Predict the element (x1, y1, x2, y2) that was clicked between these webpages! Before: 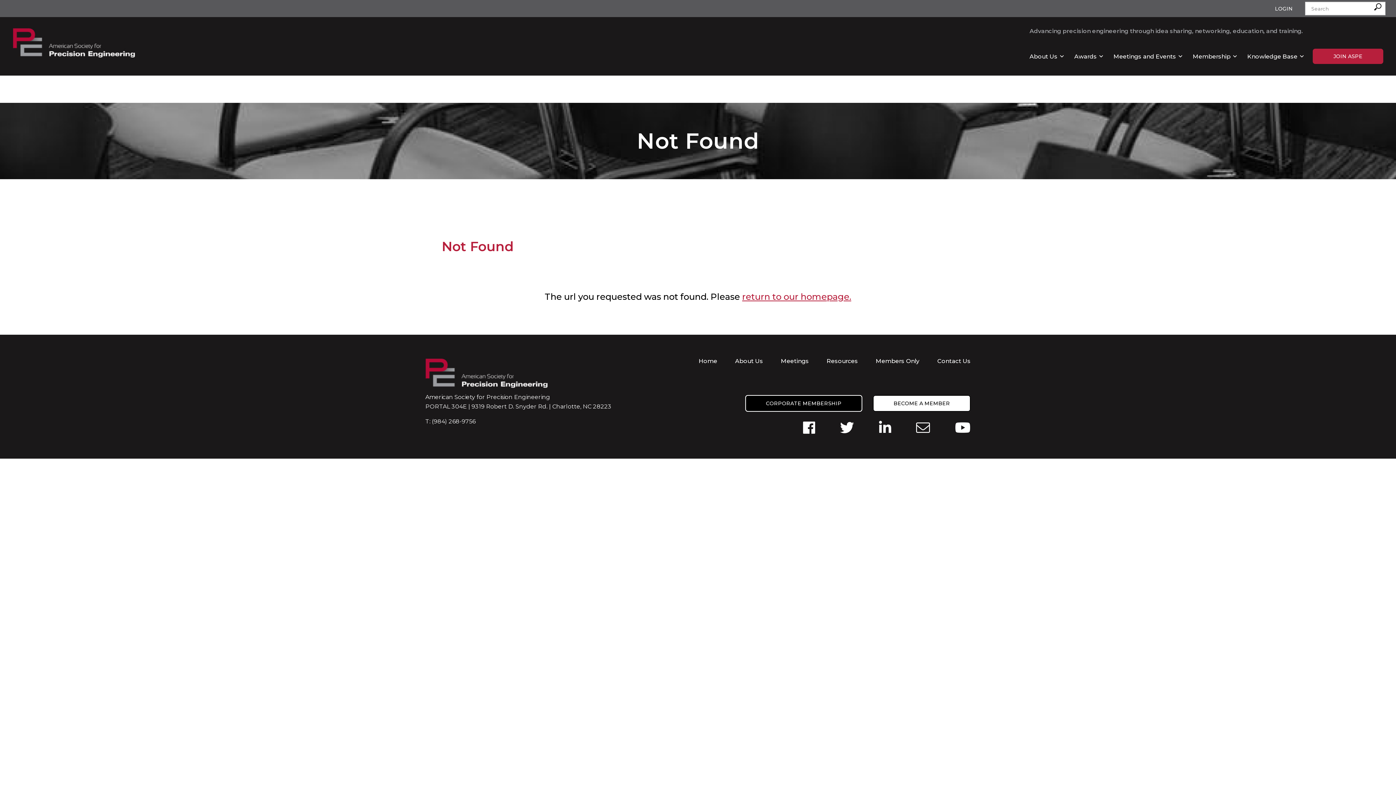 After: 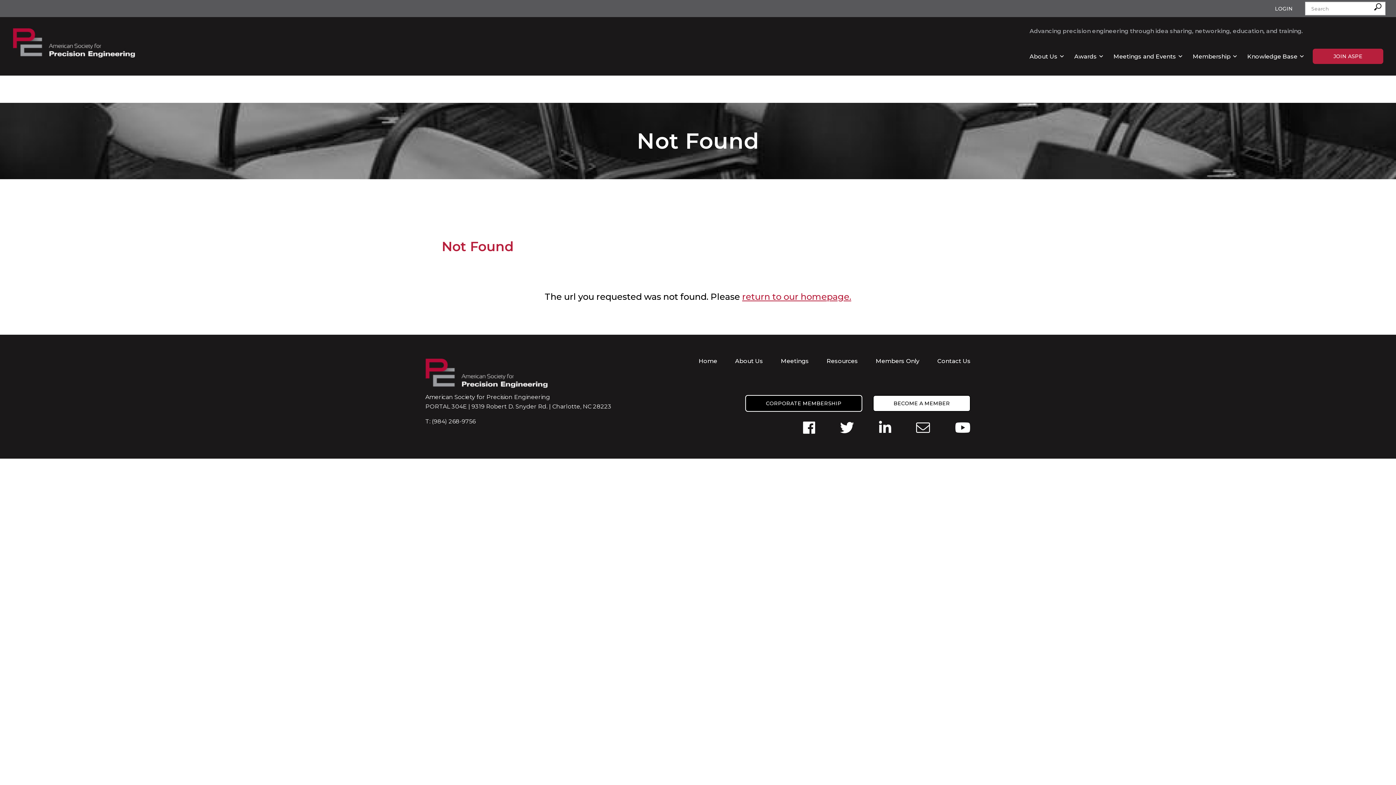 Action: bbox: (840, 419, 854, 436)